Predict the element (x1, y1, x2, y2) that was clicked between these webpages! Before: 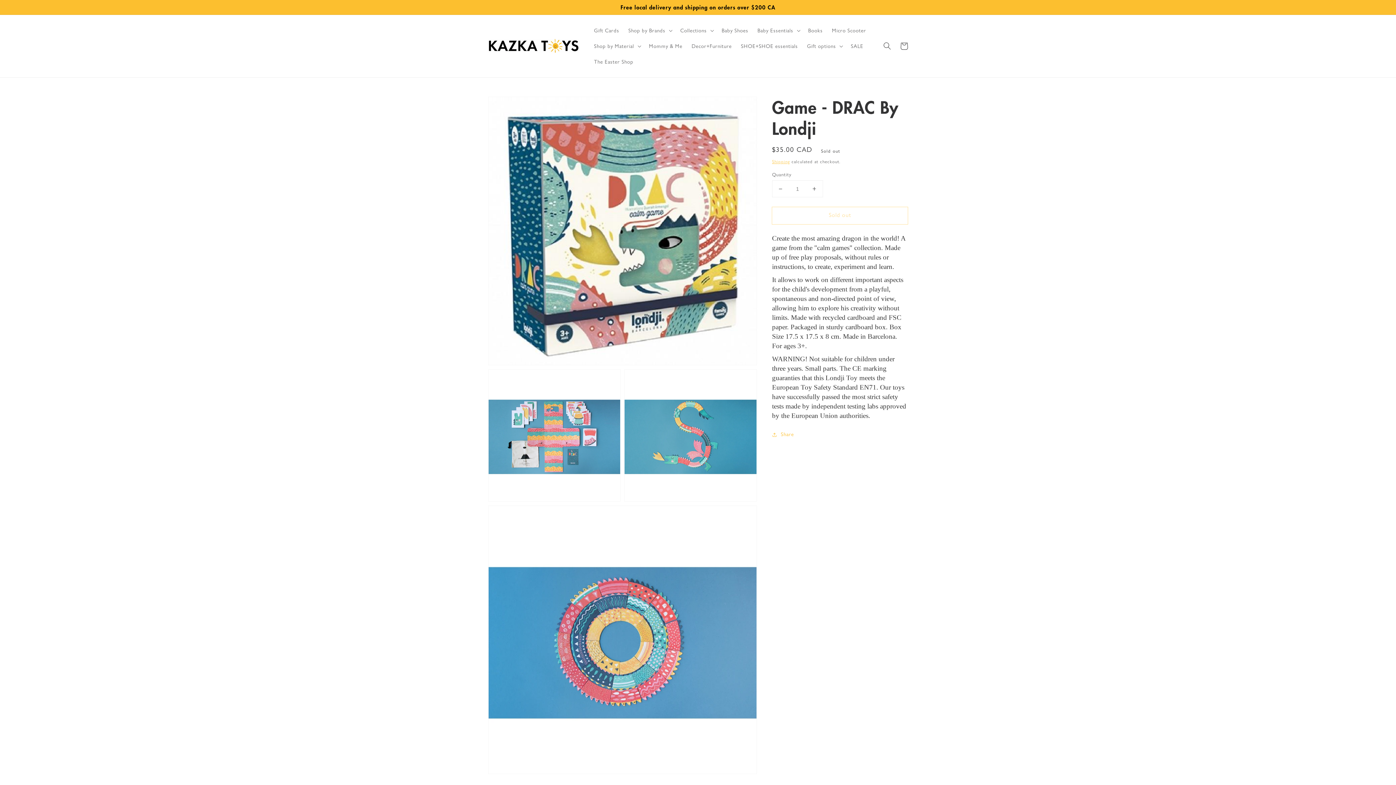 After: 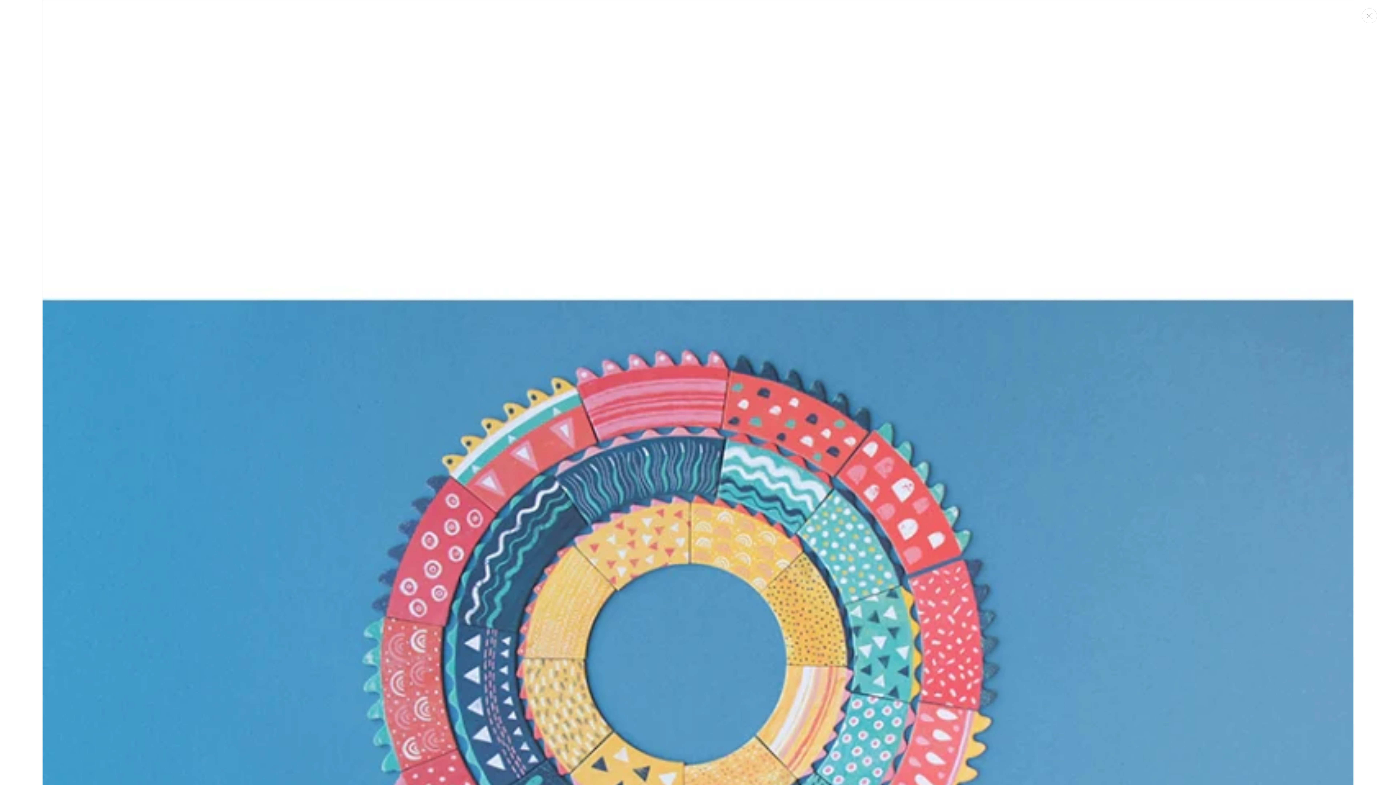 Action: label: Open media 4 in gallery view bbox: (488, 506, 756, 774)